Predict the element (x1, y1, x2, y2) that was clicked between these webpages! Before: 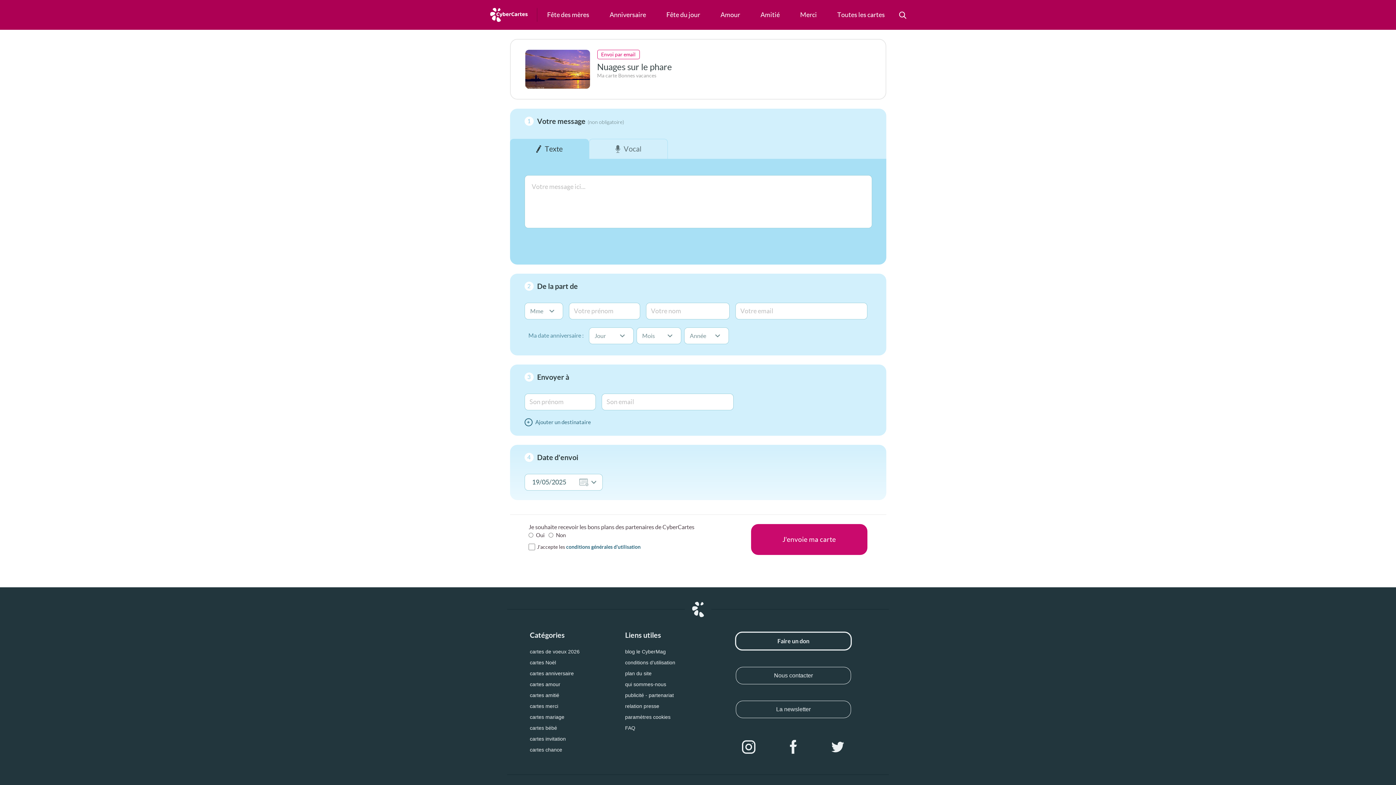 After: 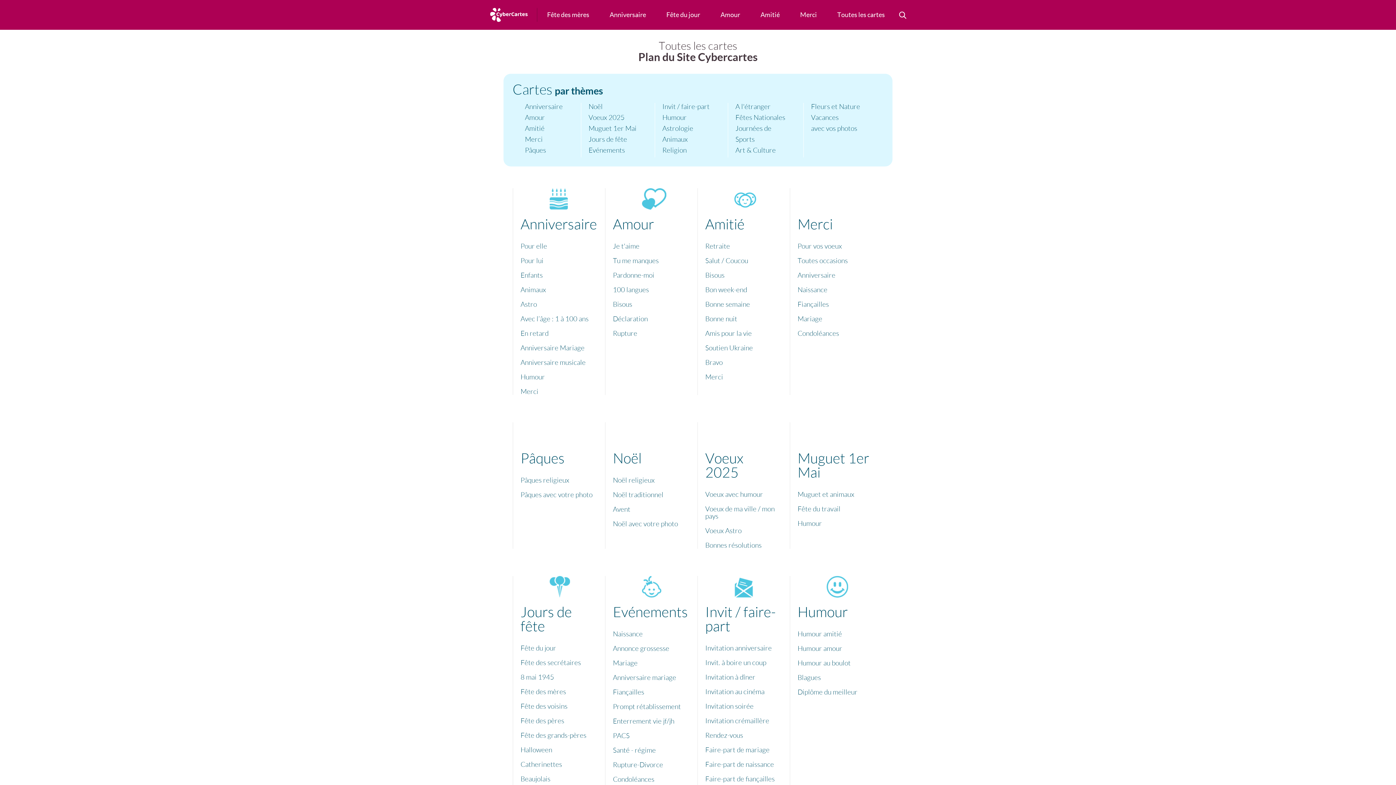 Action: label: plan du site bbox: (625, 670, 651, 676)